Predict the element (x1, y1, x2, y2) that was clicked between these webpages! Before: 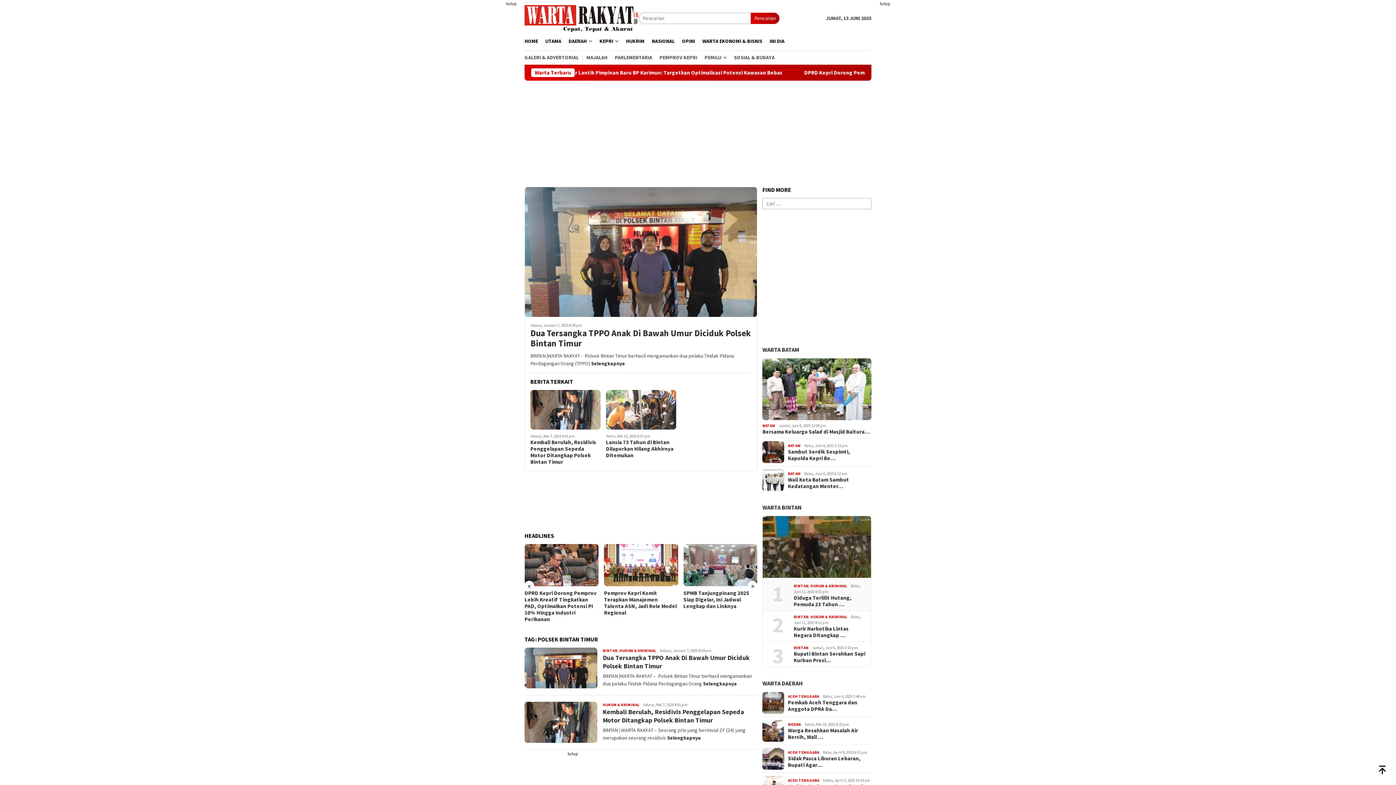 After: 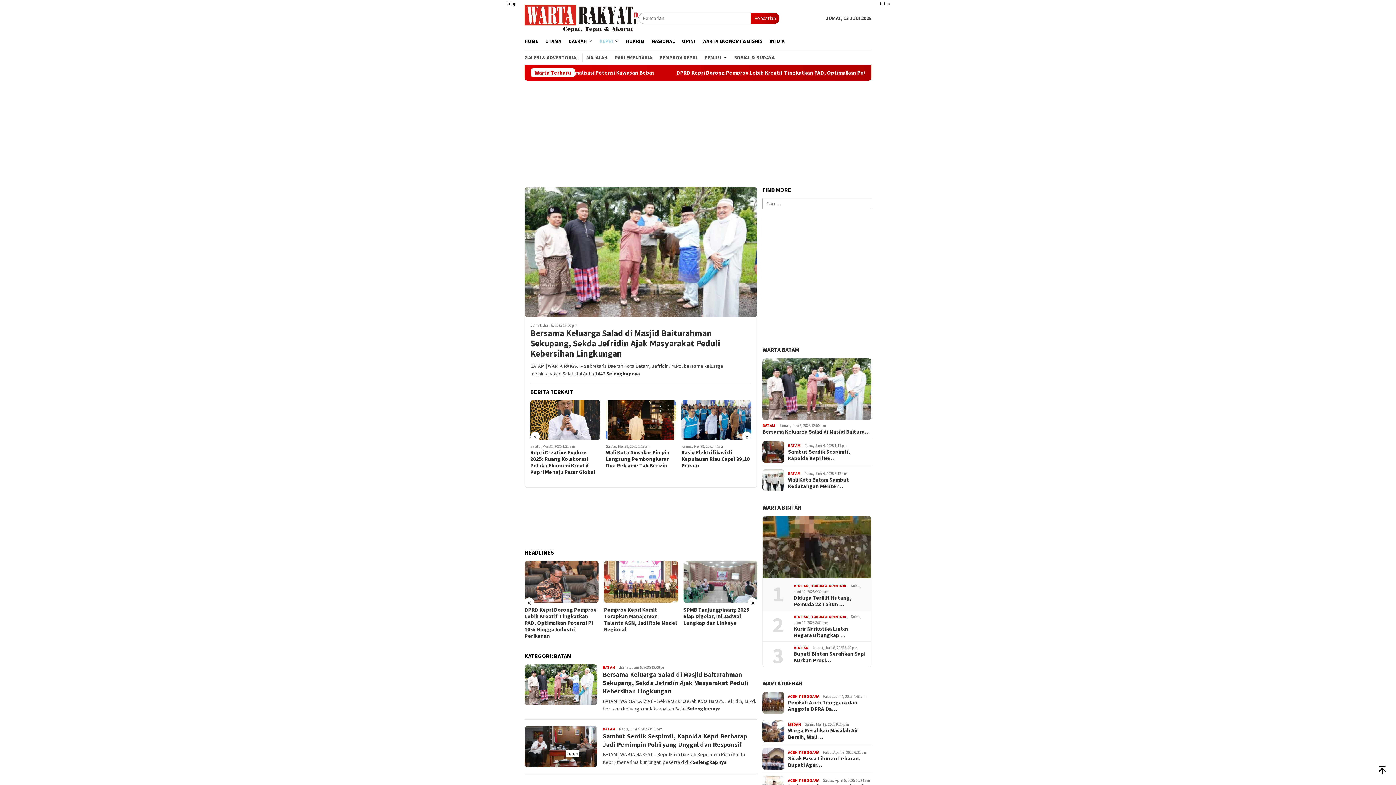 Action: bbox: (762, 423, 775, 428) label: BATAM